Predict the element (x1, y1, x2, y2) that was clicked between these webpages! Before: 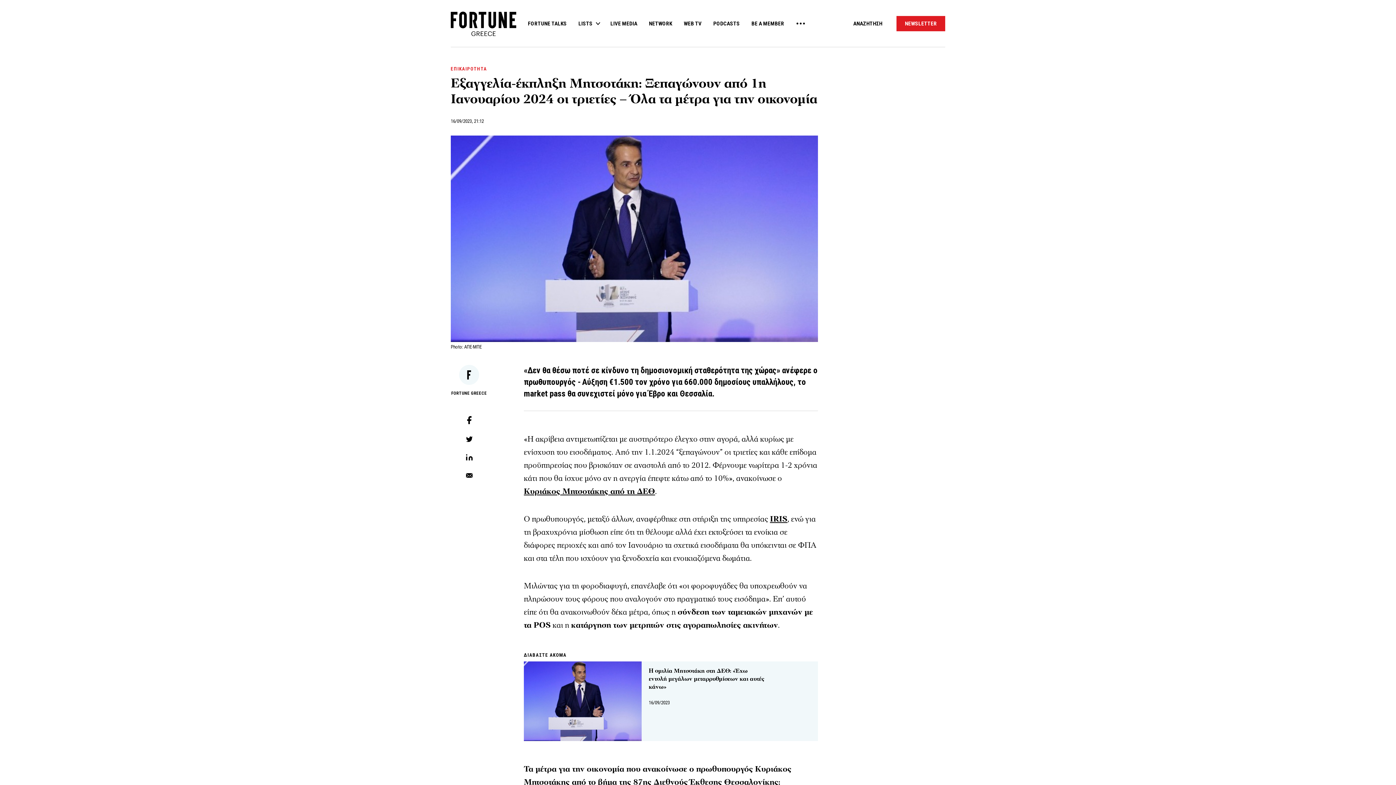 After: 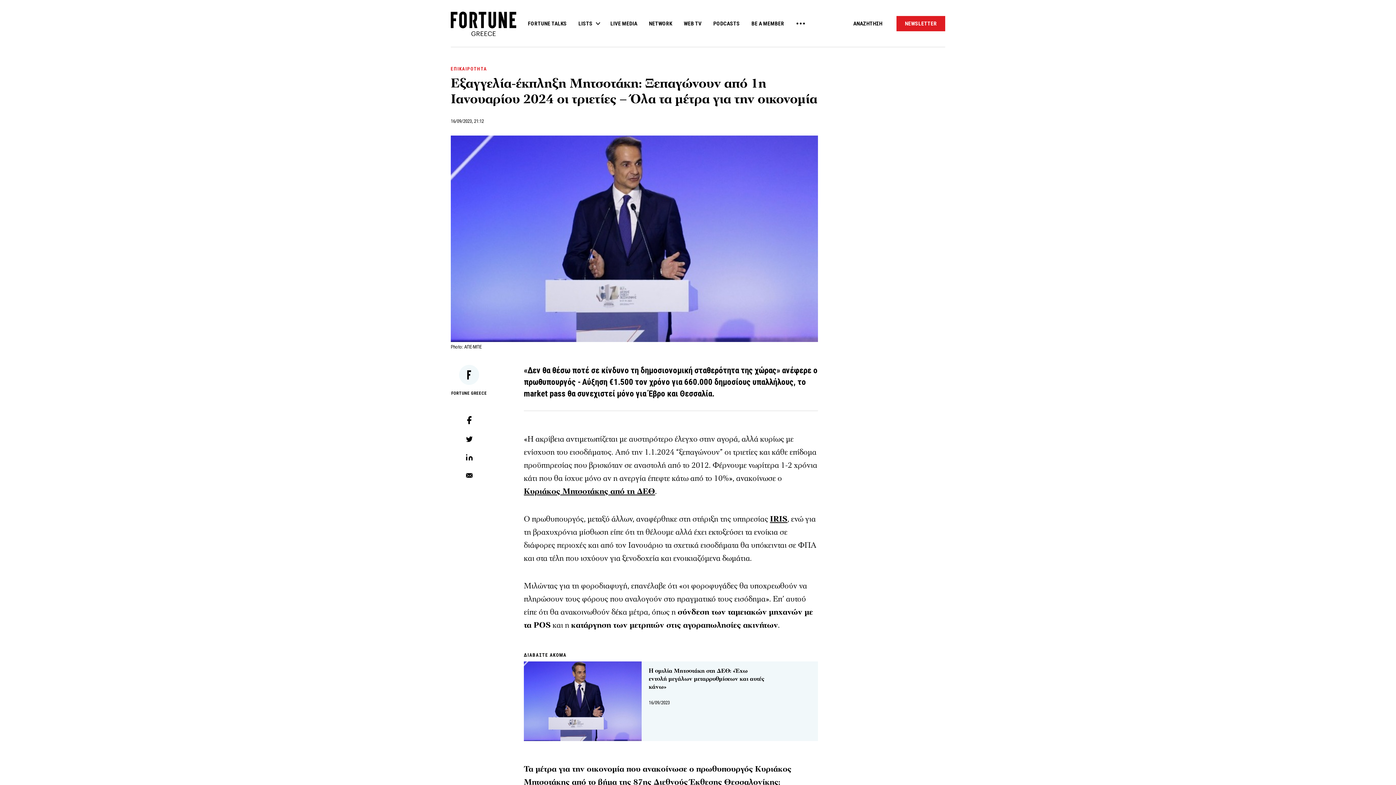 Action: label: ΑΝΑΖΗΤΗΣΗ bbox: (853, 20, 882, 26)